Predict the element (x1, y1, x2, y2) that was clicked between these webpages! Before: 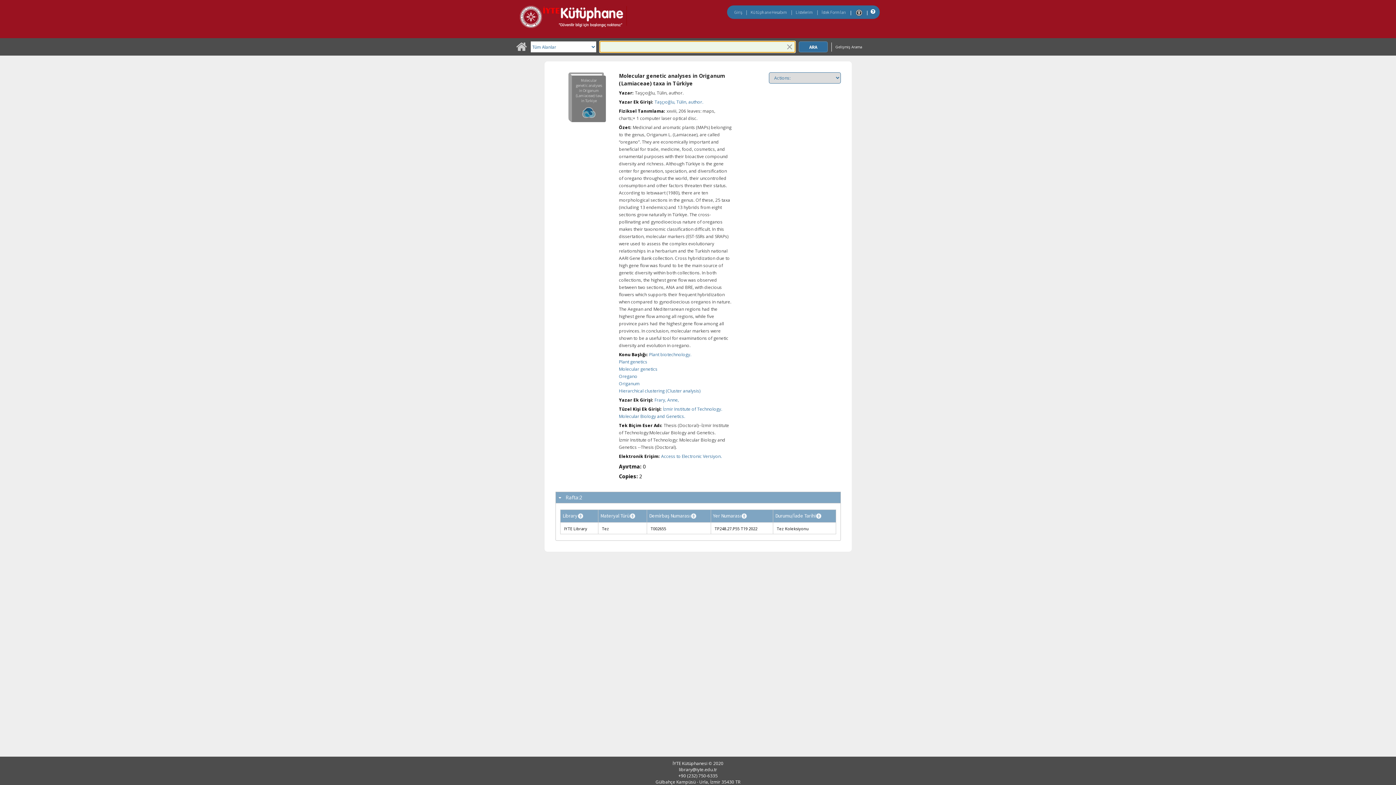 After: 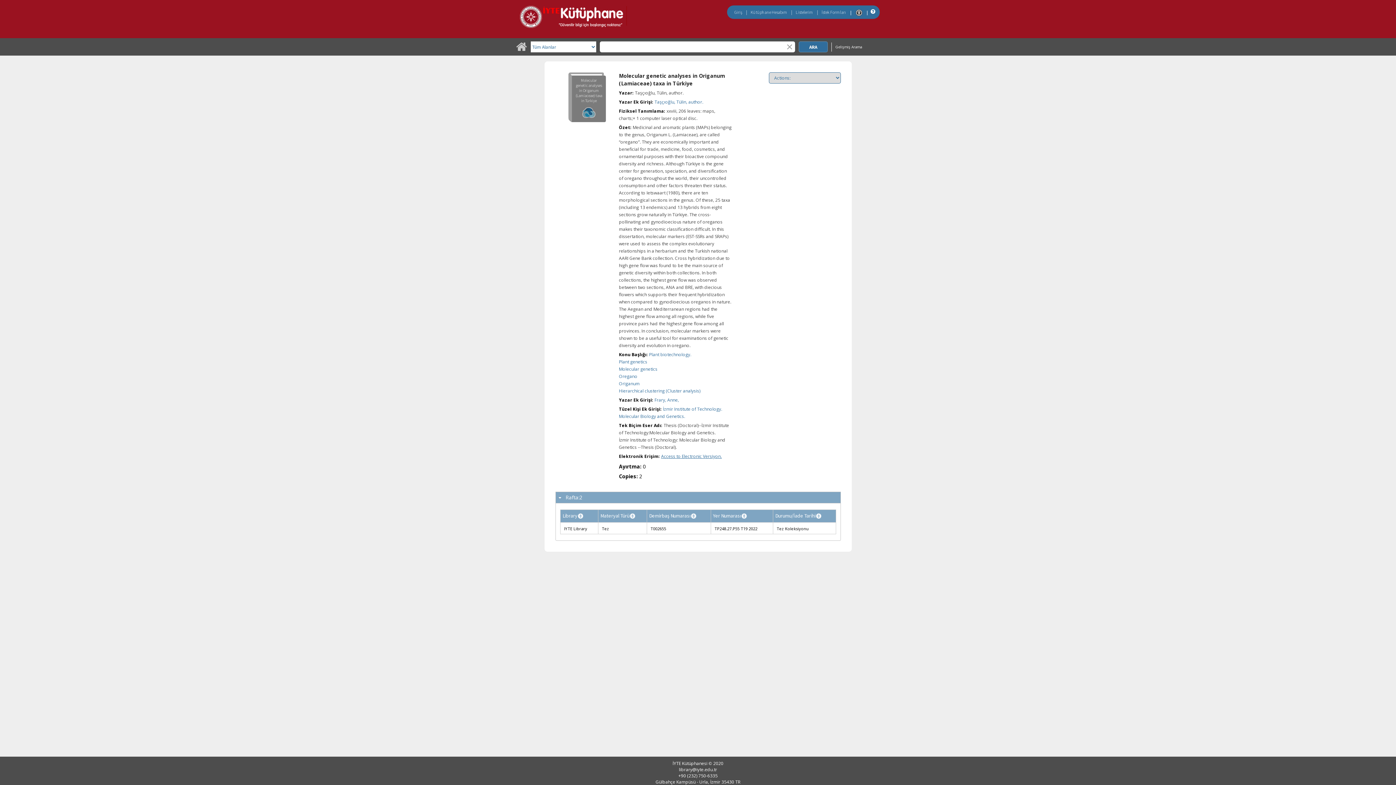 Action: bbox: (661, 453, 722, 459) label: Access to Electronic Versiyon.